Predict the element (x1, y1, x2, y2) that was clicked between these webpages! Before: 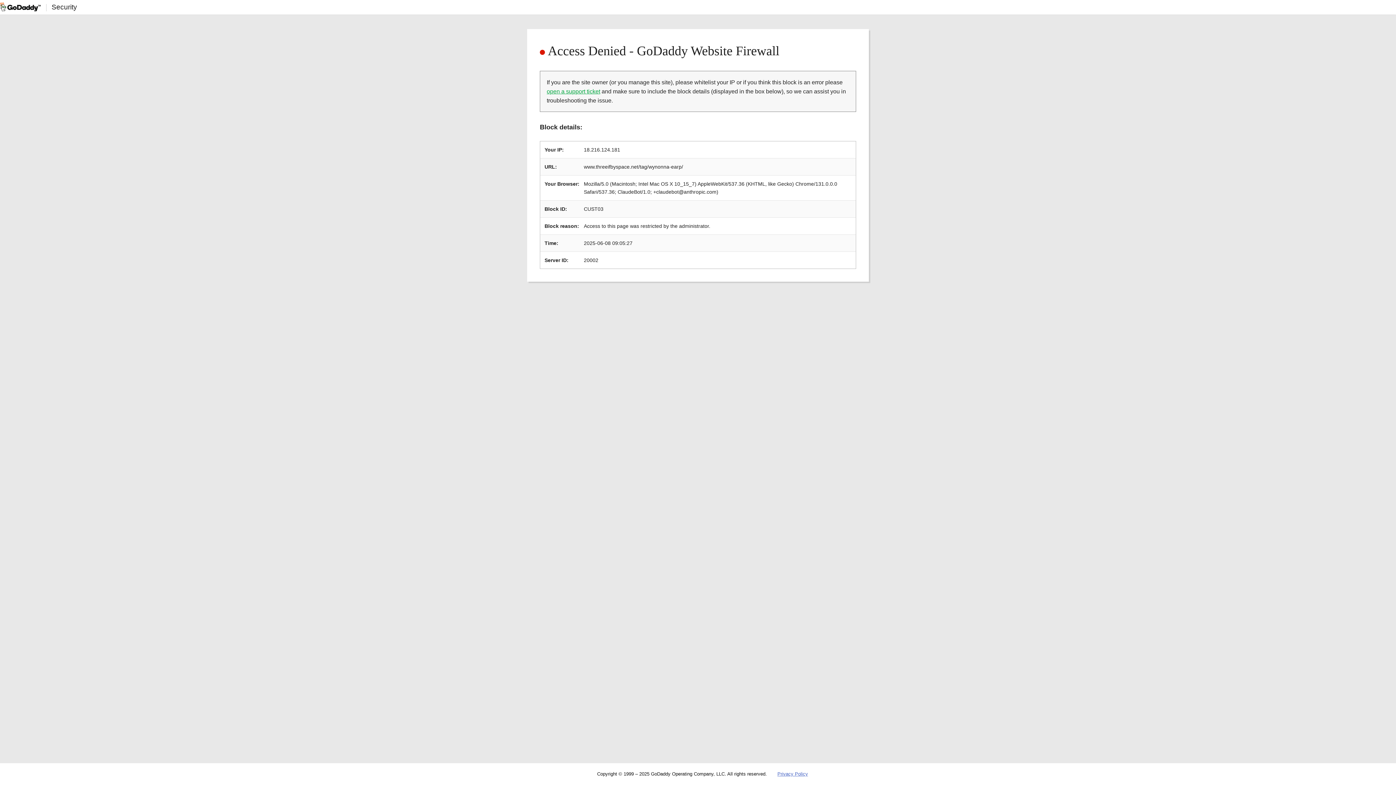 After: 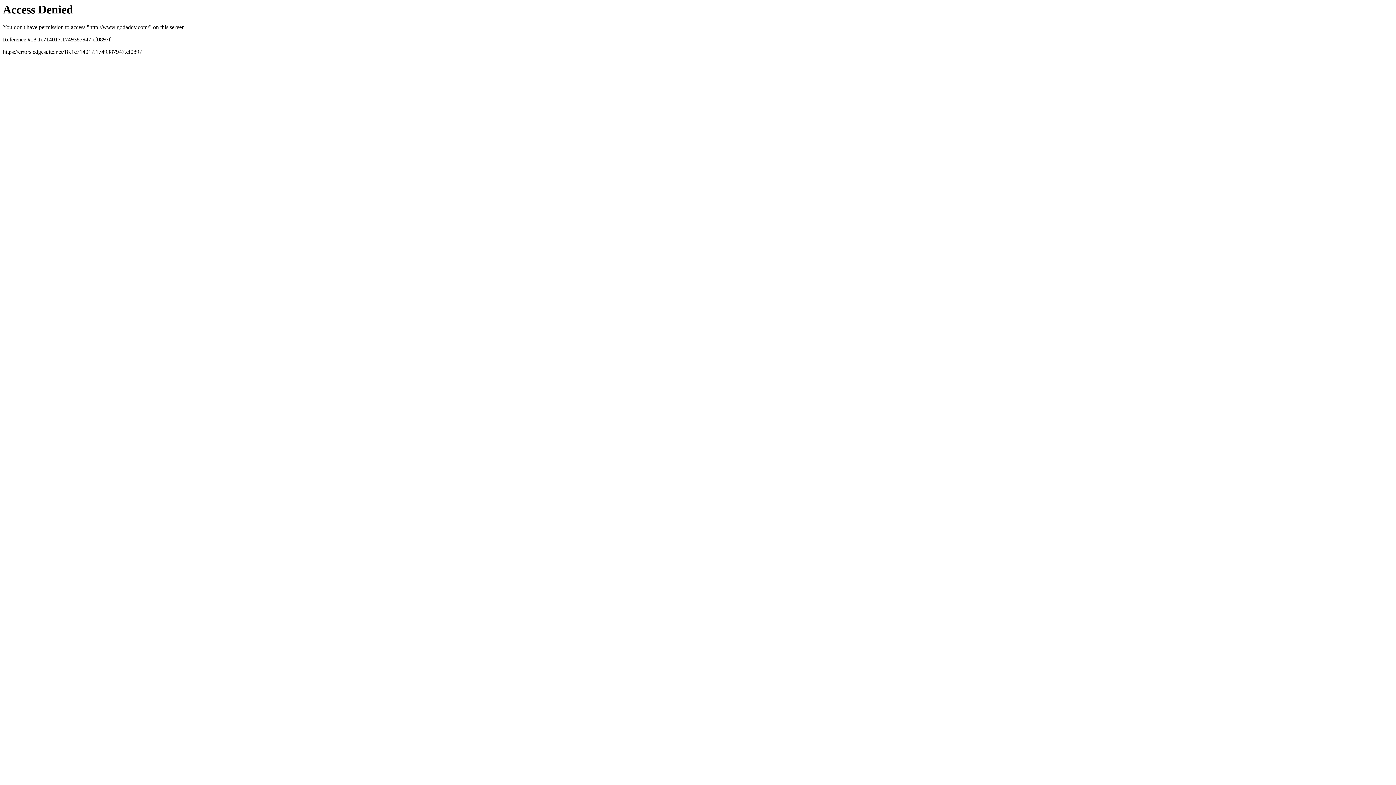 Action: bbox: (0, 2, 40, 11)